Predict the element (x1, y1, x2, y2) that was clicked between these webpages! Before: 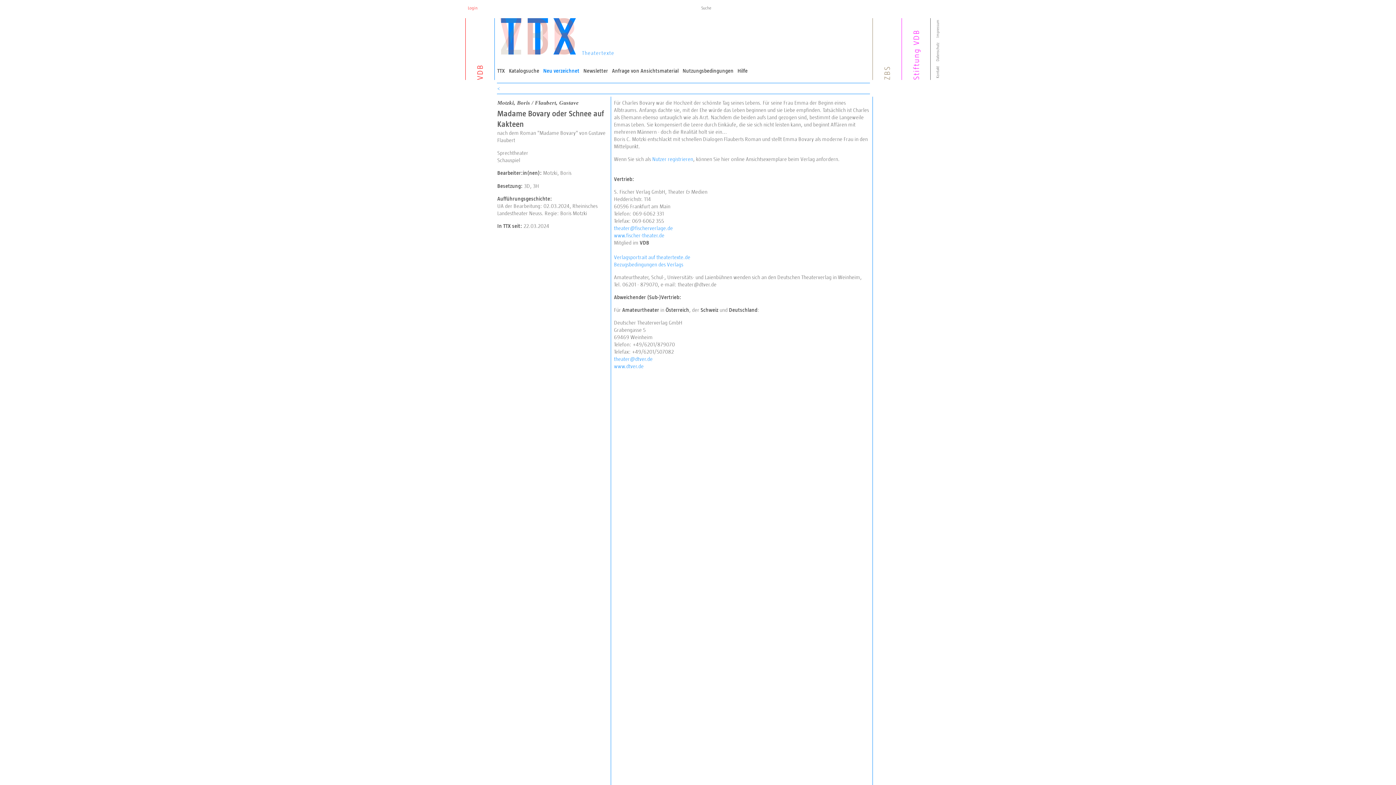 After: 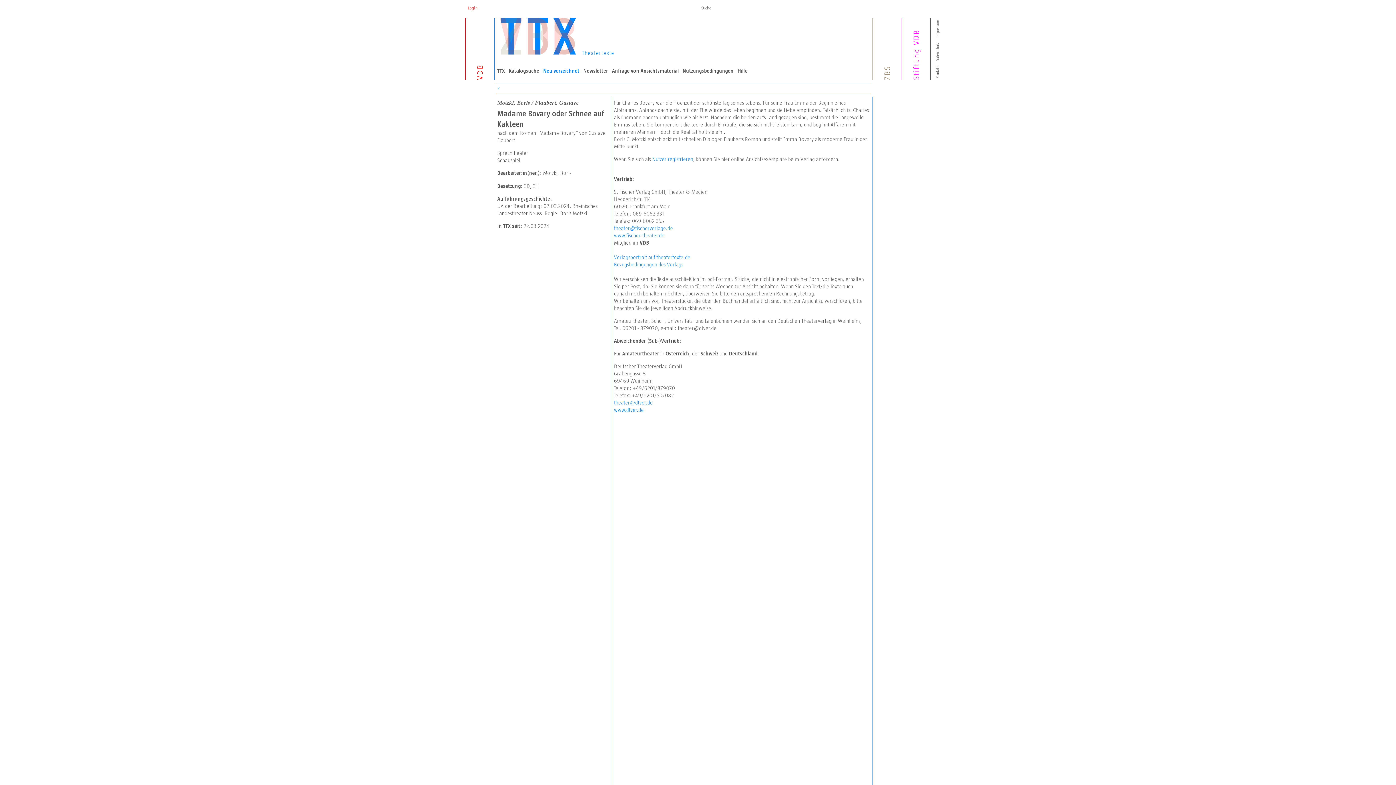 Action: bbox: (614, 261, 683, 267) label: Bezugsbedingungen des Verlags